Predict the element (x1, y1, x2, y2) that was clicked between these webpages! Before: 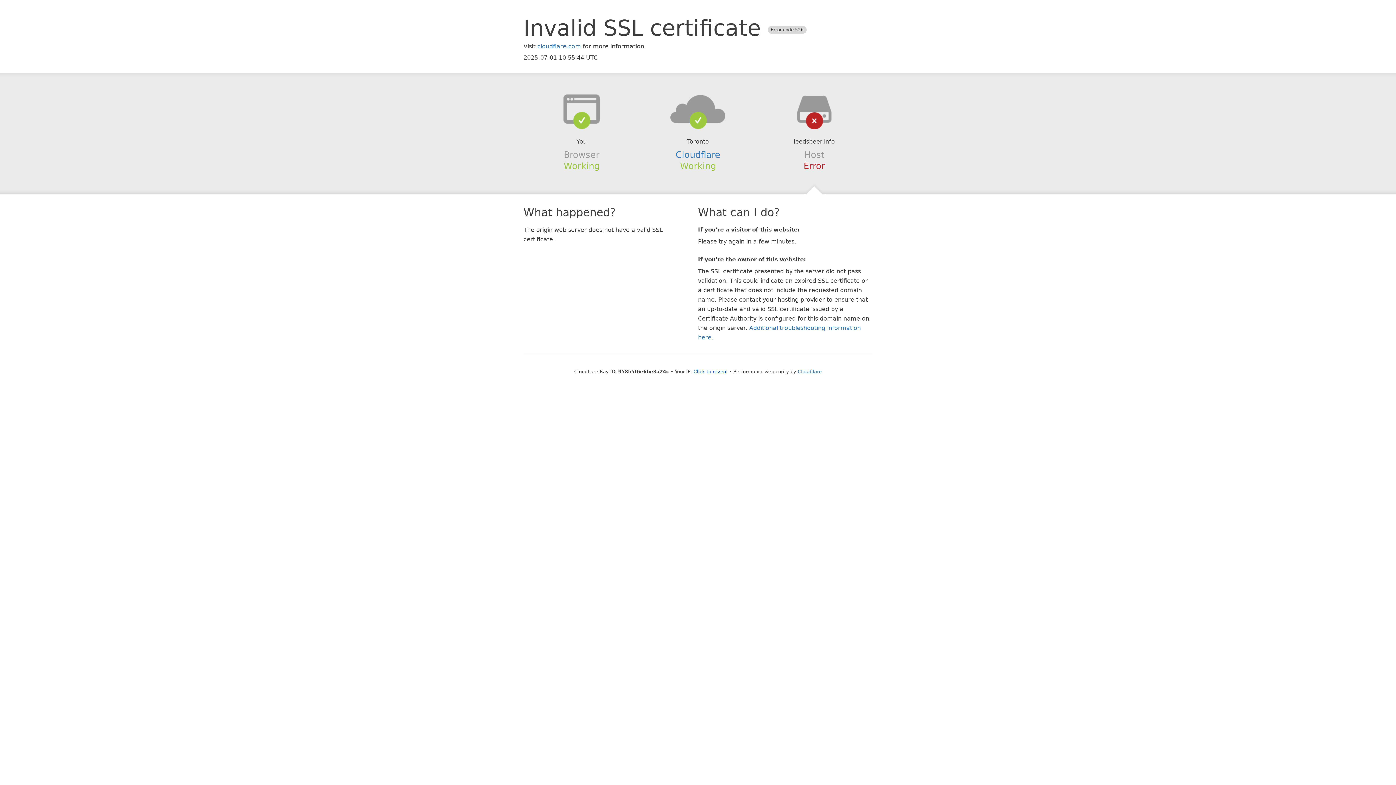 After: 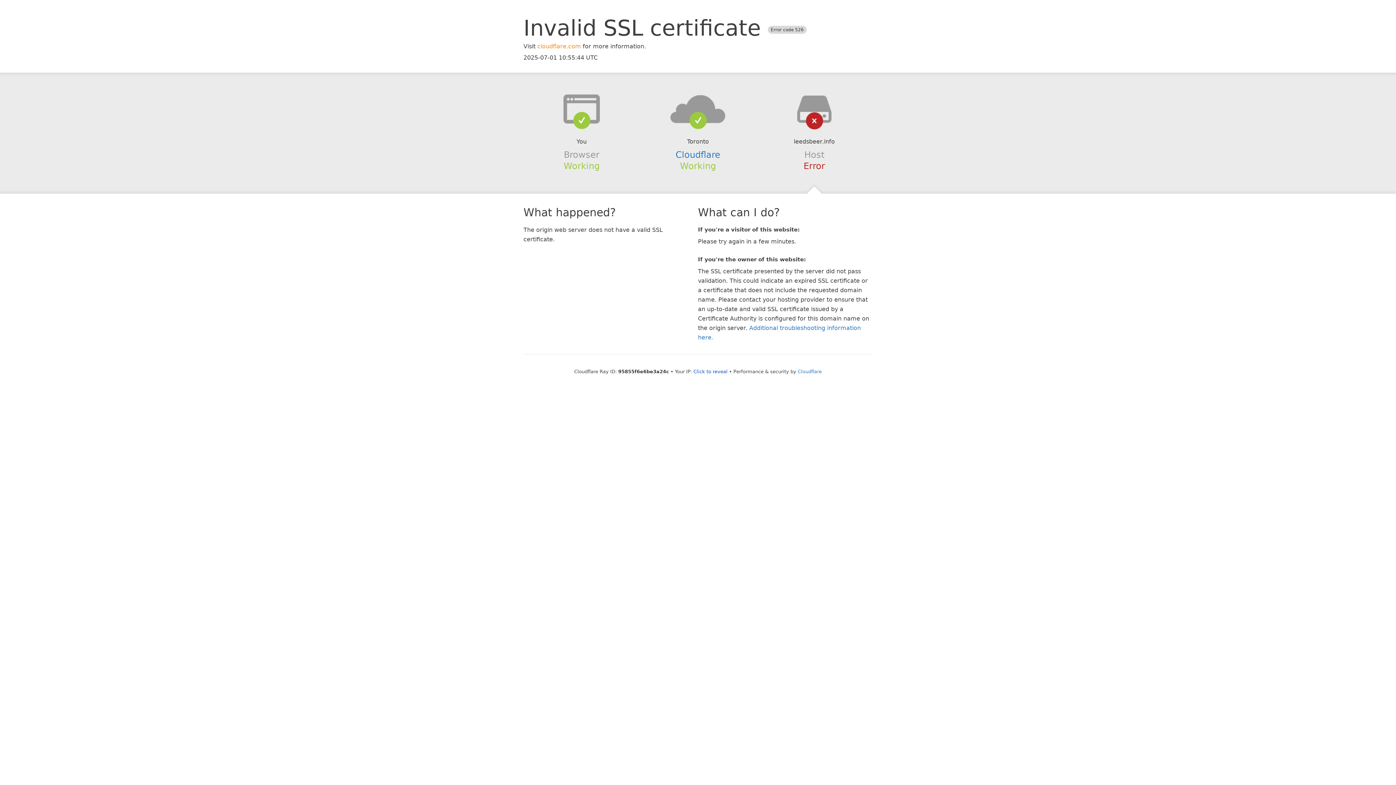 Action: label: cloudflare.com bbox: (537, 42, 581, 49)